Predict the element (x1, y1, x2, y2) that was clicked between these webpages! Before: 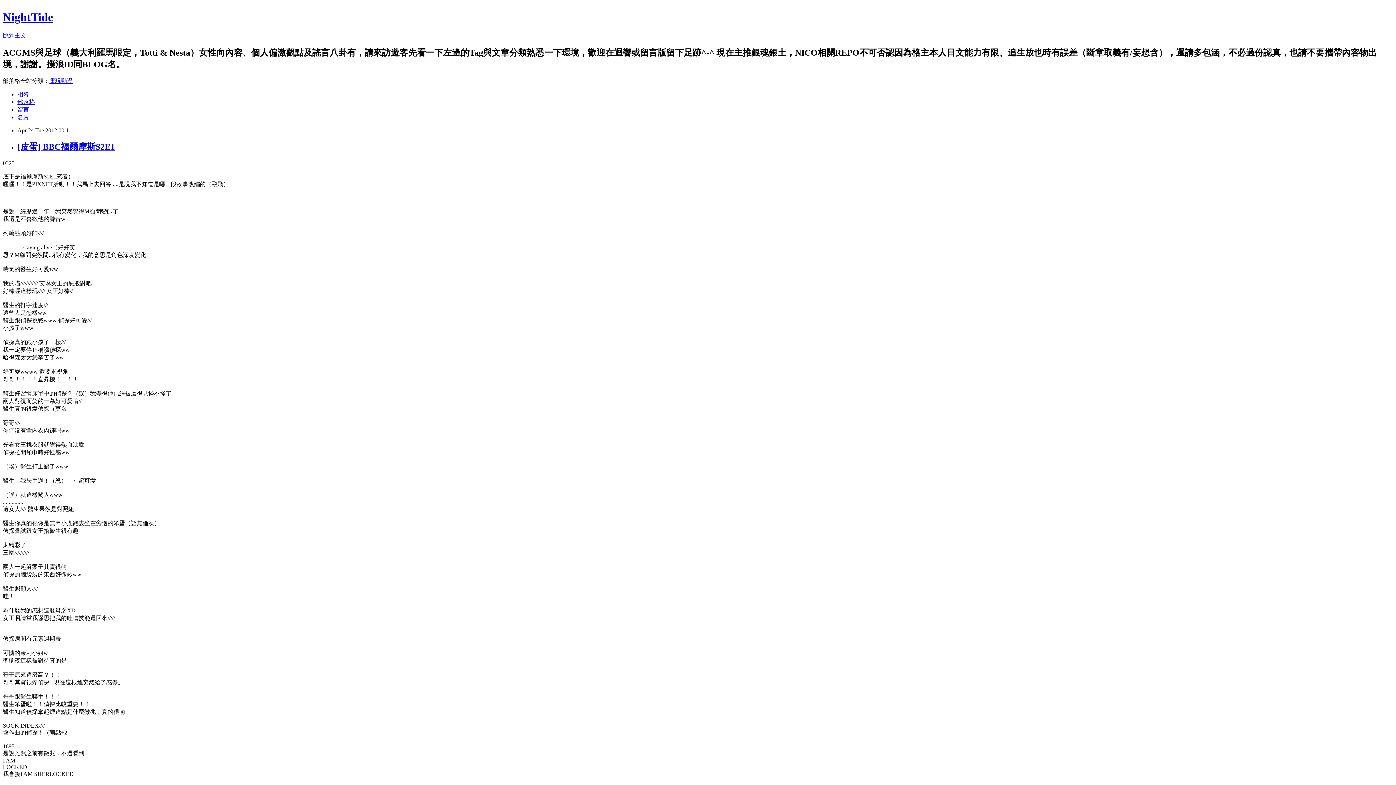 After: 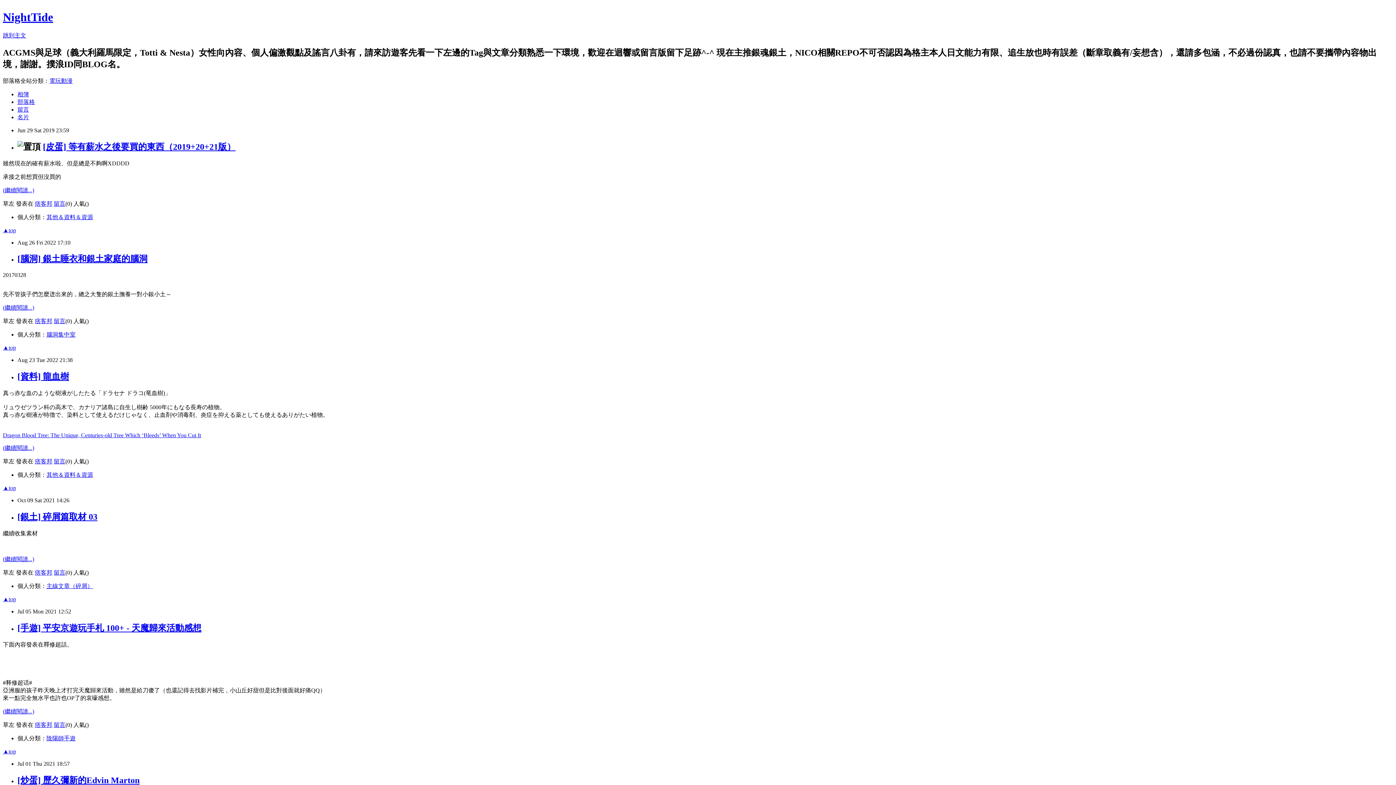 Action: bbox: (2, 10, 53, 23) label: NightTide